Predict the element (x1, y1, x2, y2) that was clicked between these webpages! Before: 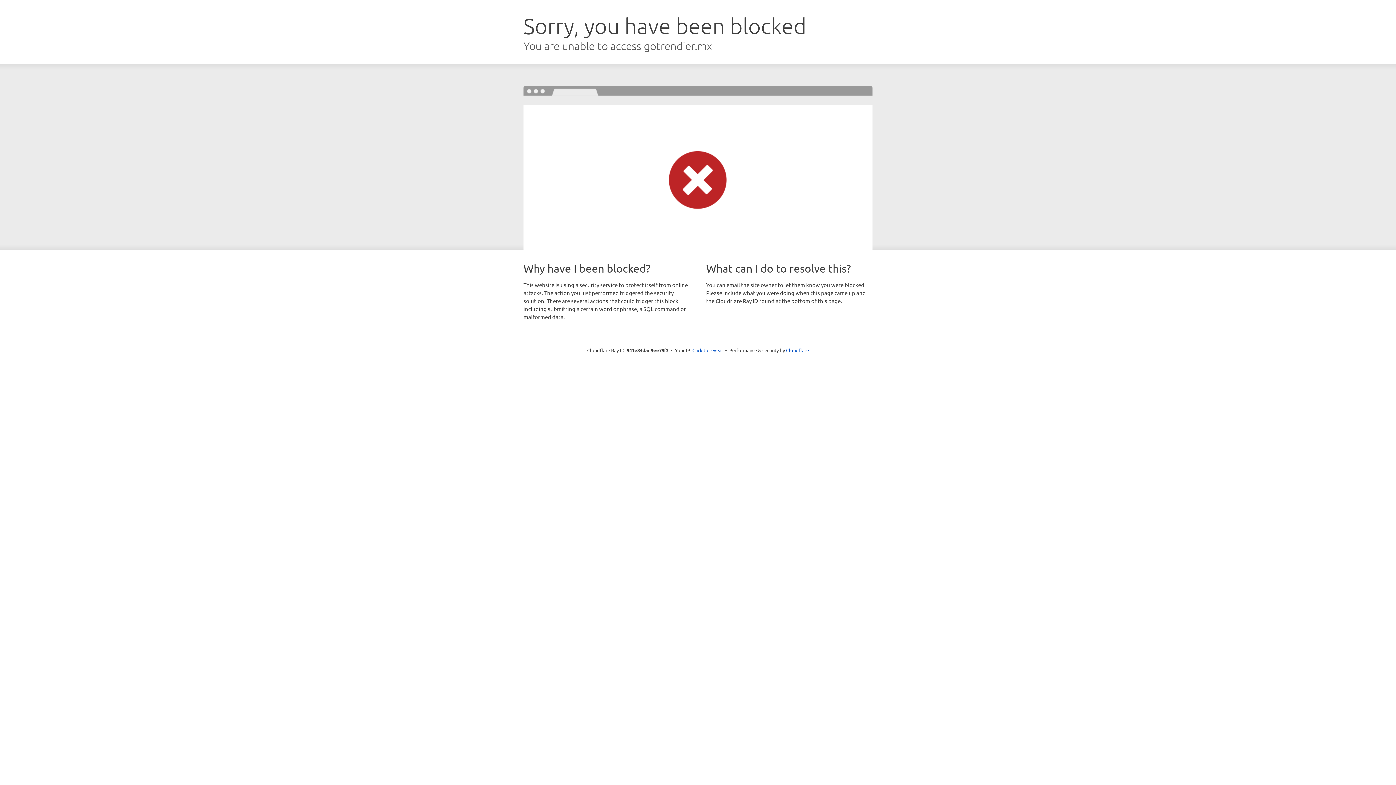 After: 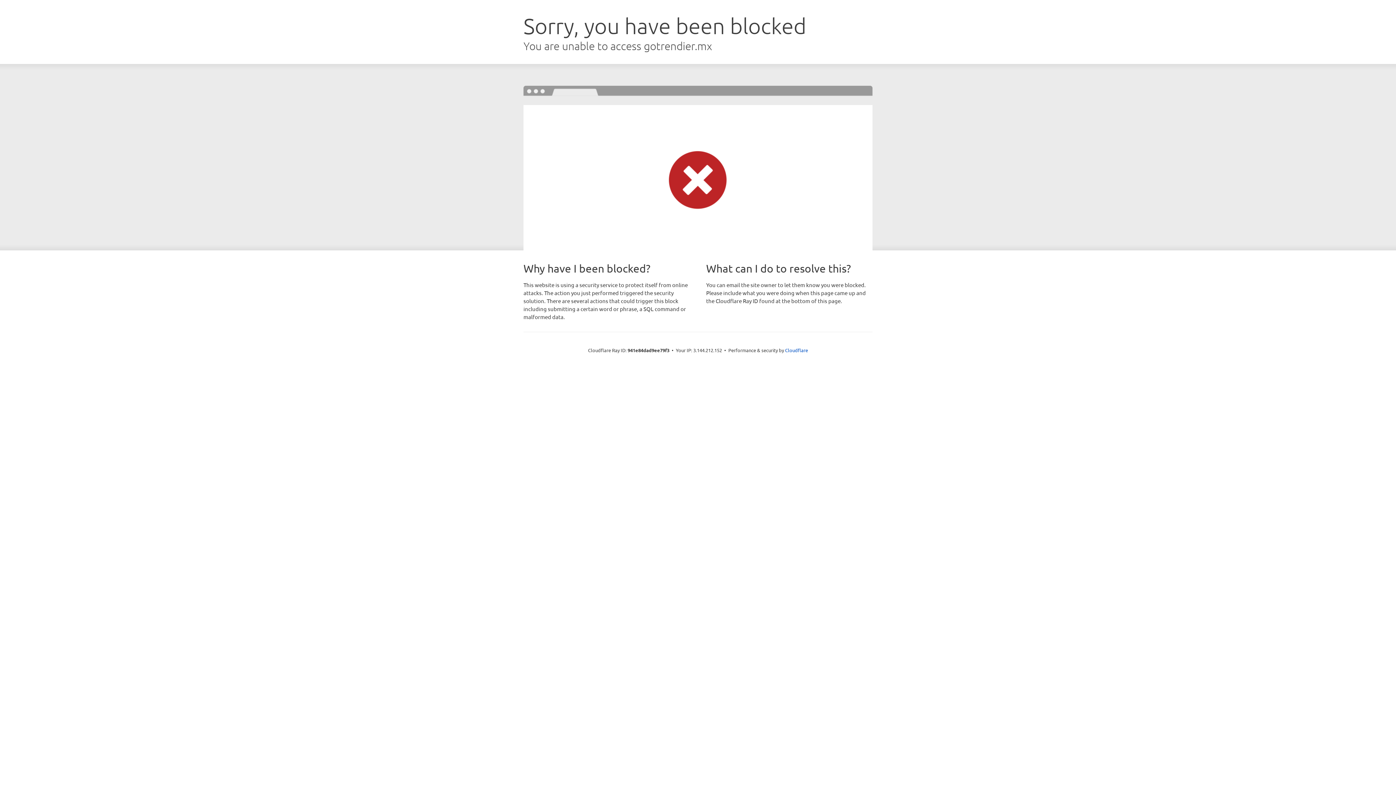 Action: bbox: (692, 346, 723, 353) label: Click to reveal